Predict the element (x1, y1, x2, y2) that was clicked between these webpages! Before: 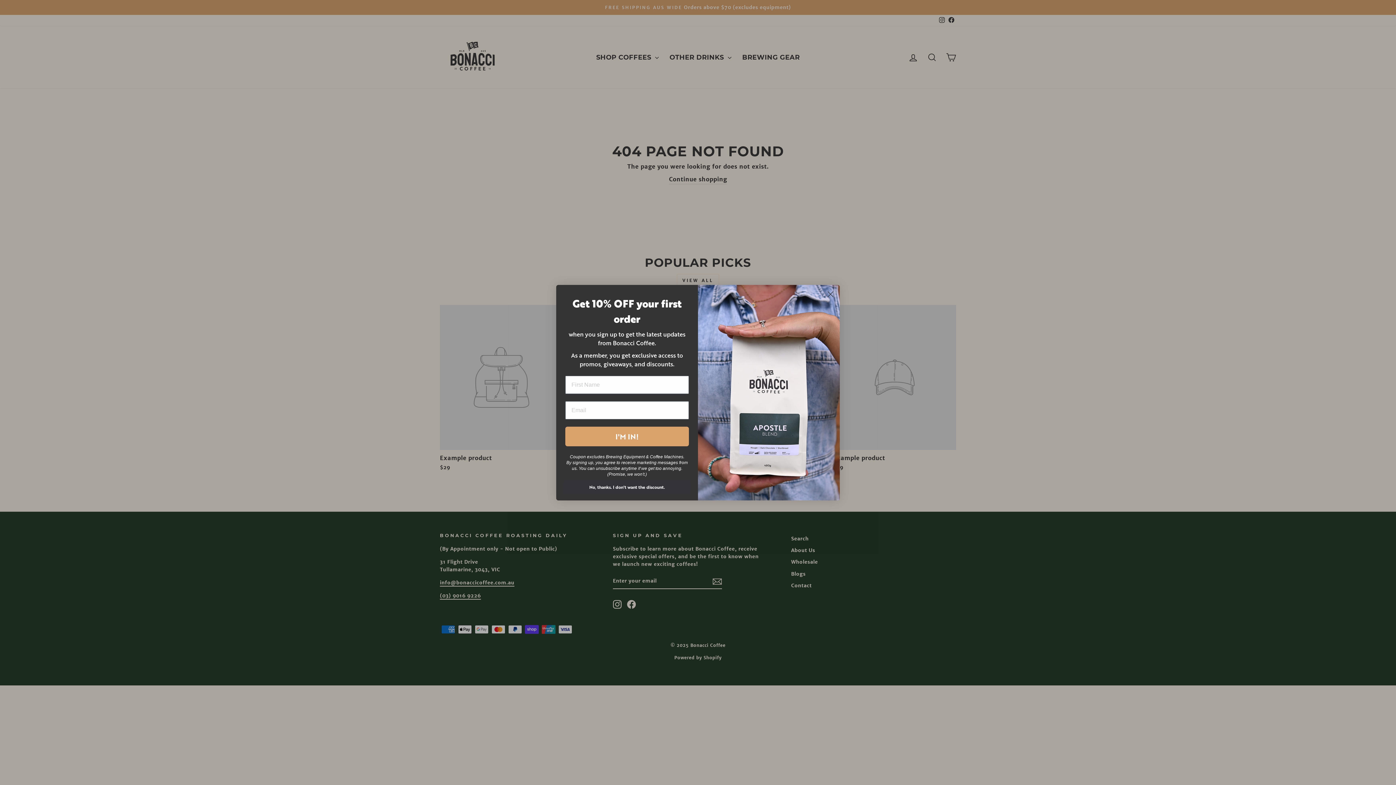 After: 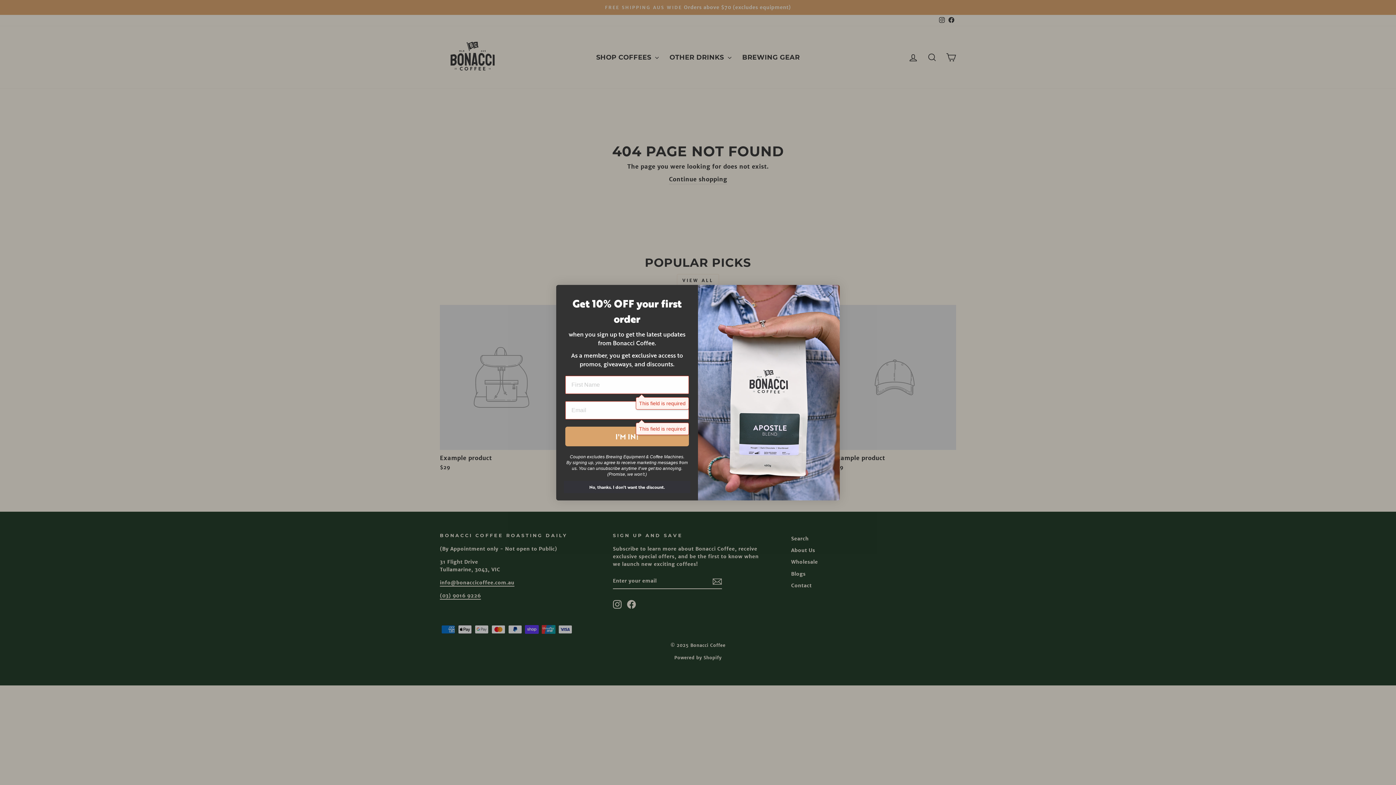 Action: bbox: (565, 426, 689, 446) label: I'M IN!